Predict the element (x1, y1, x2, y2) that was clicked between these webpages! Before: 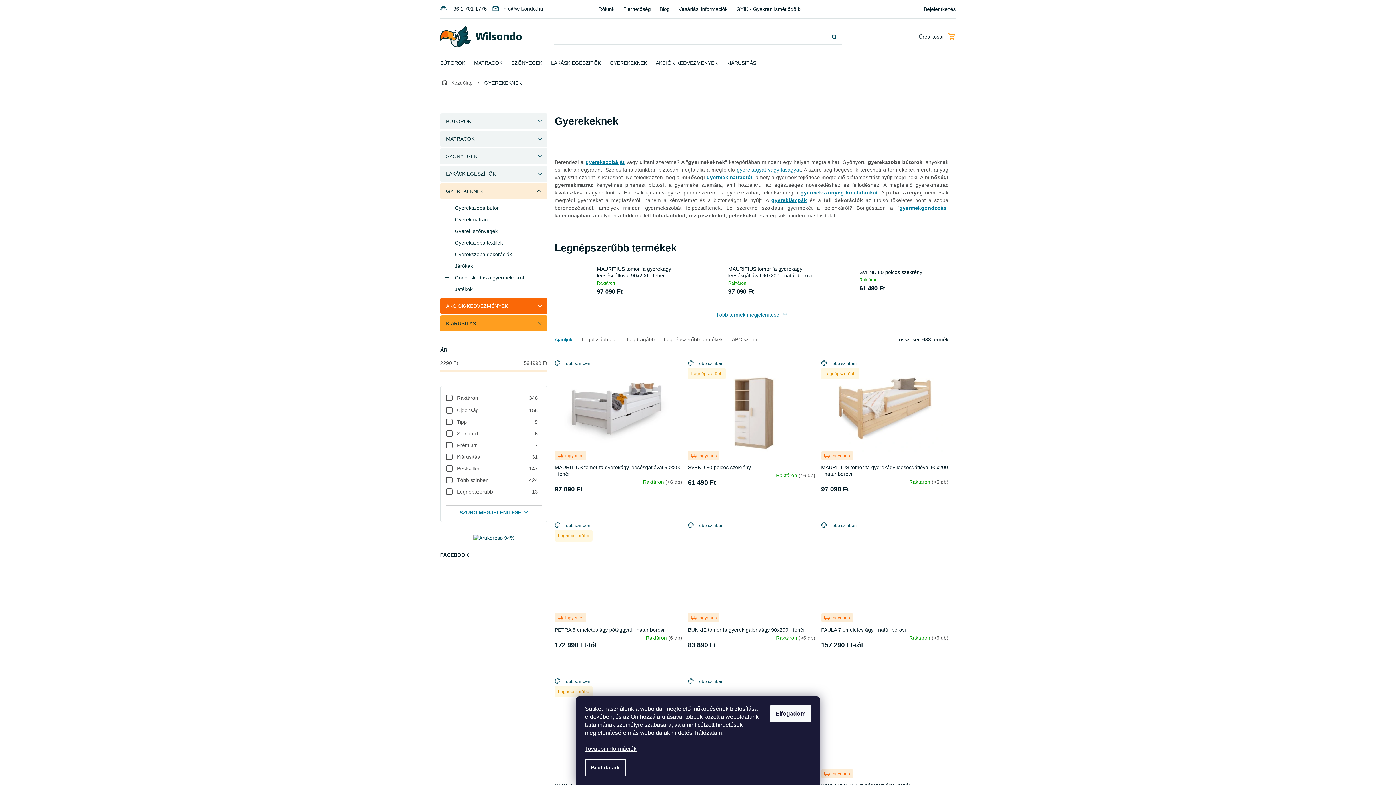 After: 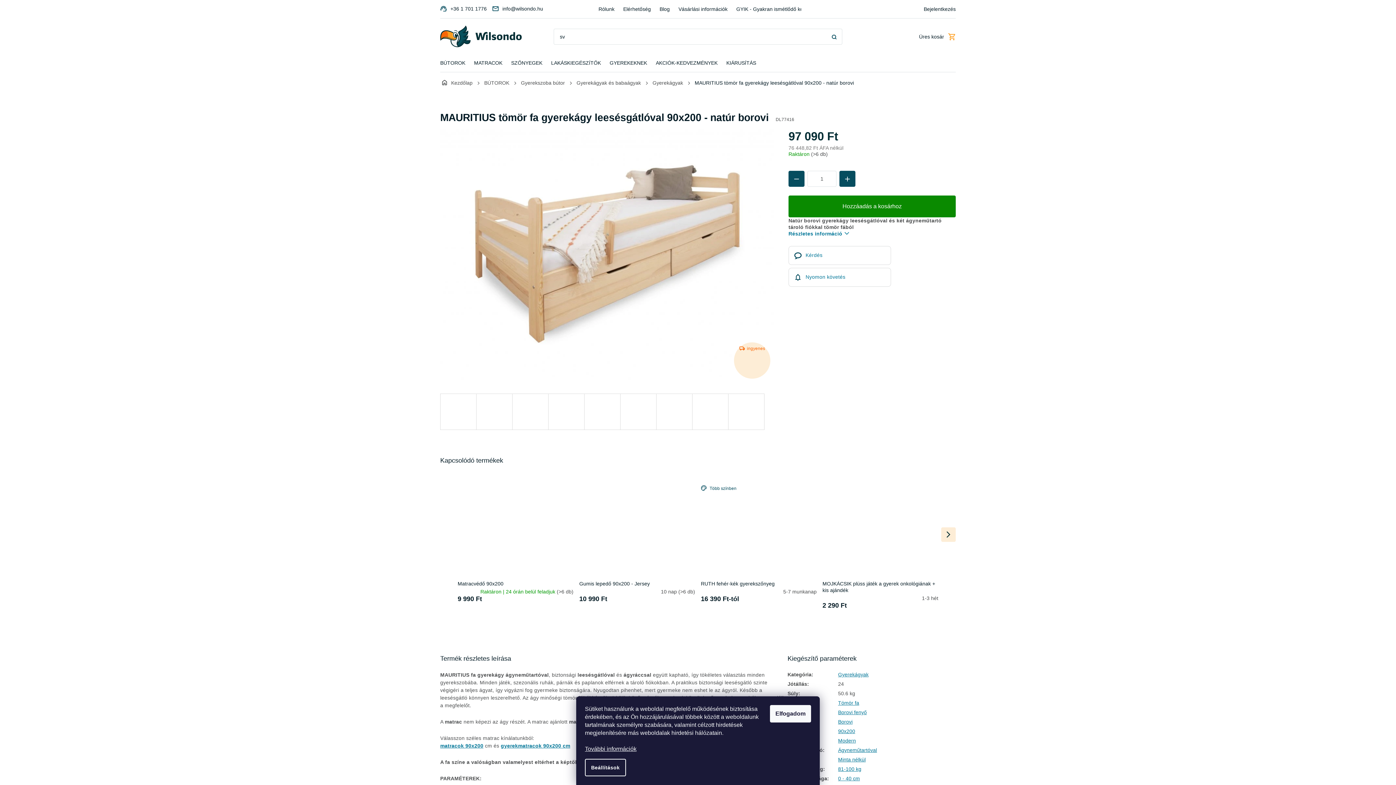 Action: bbox: (821, 464, 948, 477) label: MAURITIUS tömör fa gyerekágy leesésgátlóval 90x200 - natúr borovi